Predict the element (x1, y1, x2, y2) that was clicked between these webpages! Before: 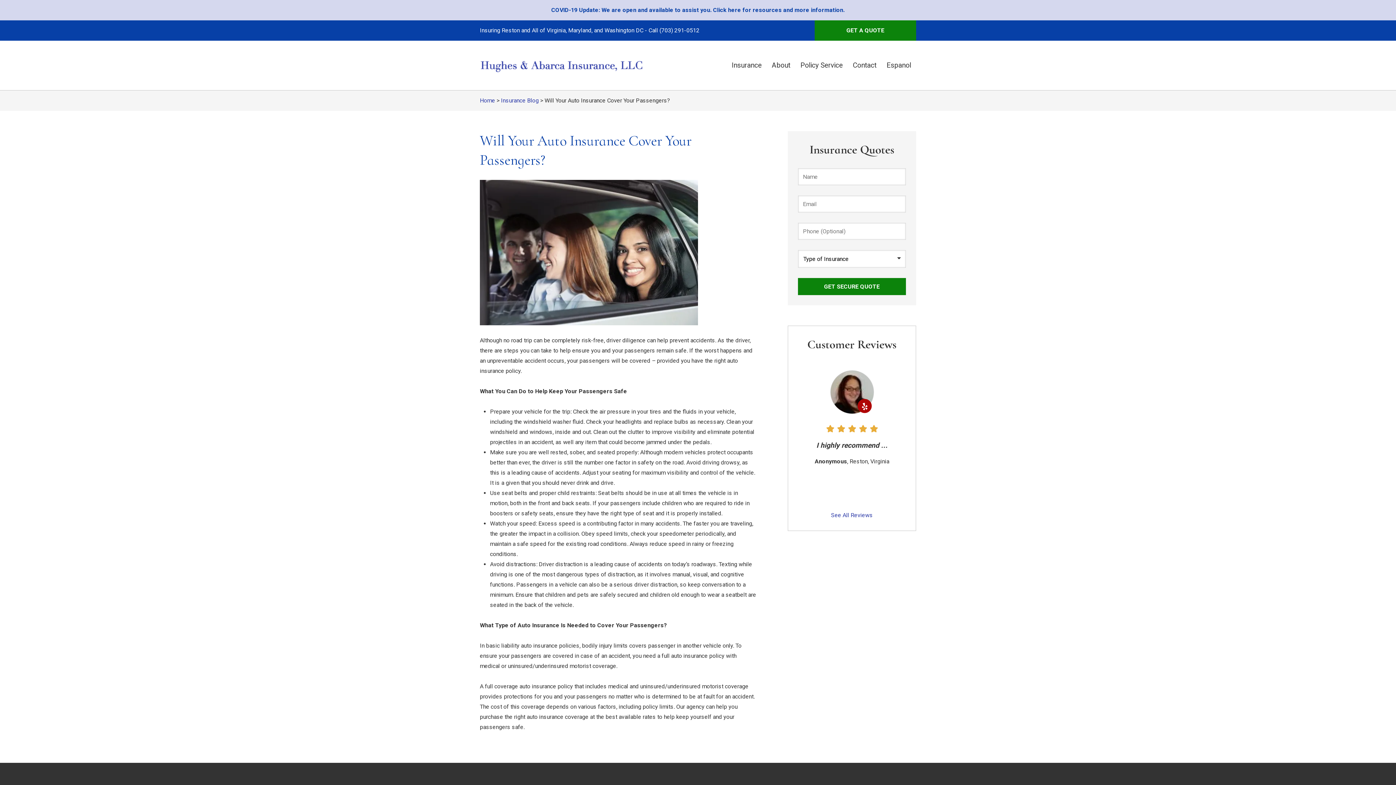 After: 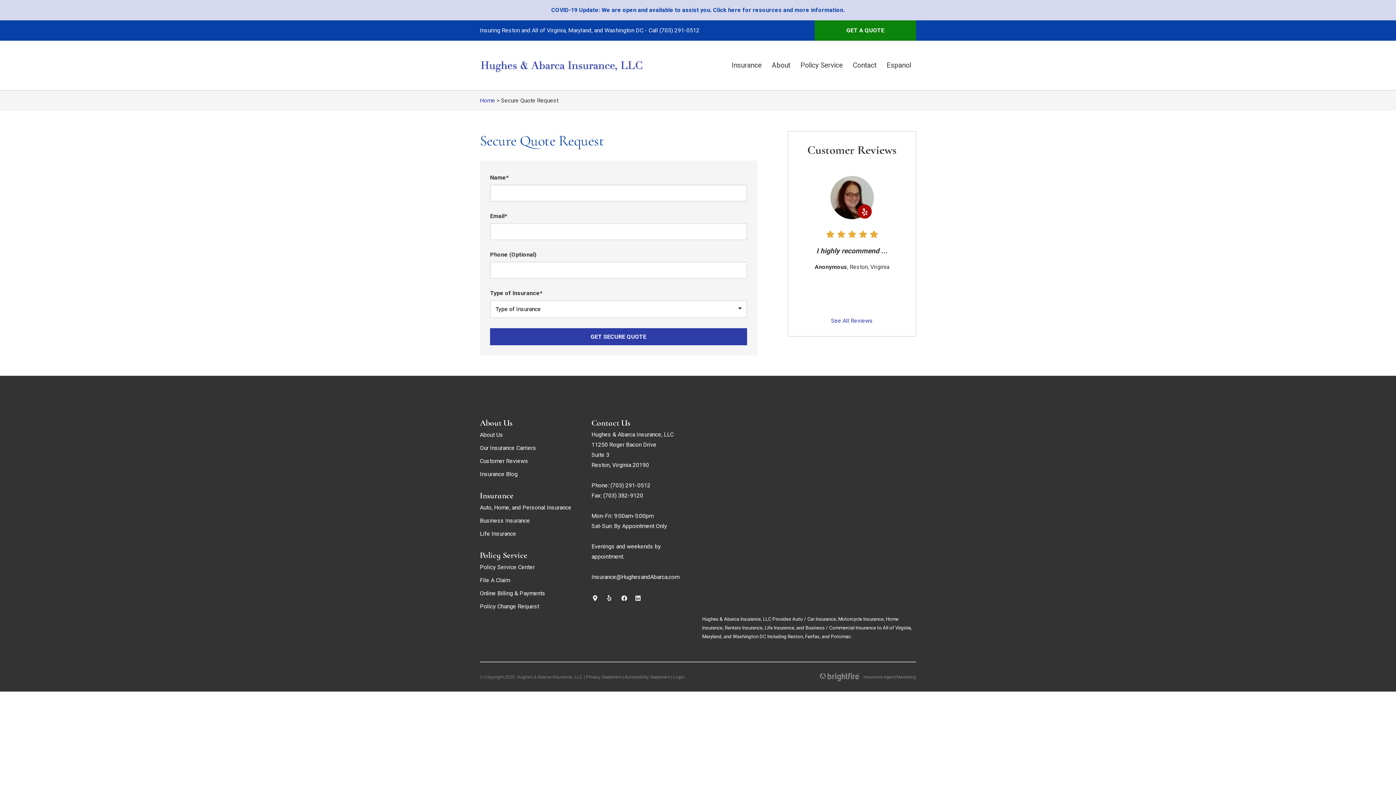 Action: bbox: (814, 20, 916, 40) label: GET A QUOTE